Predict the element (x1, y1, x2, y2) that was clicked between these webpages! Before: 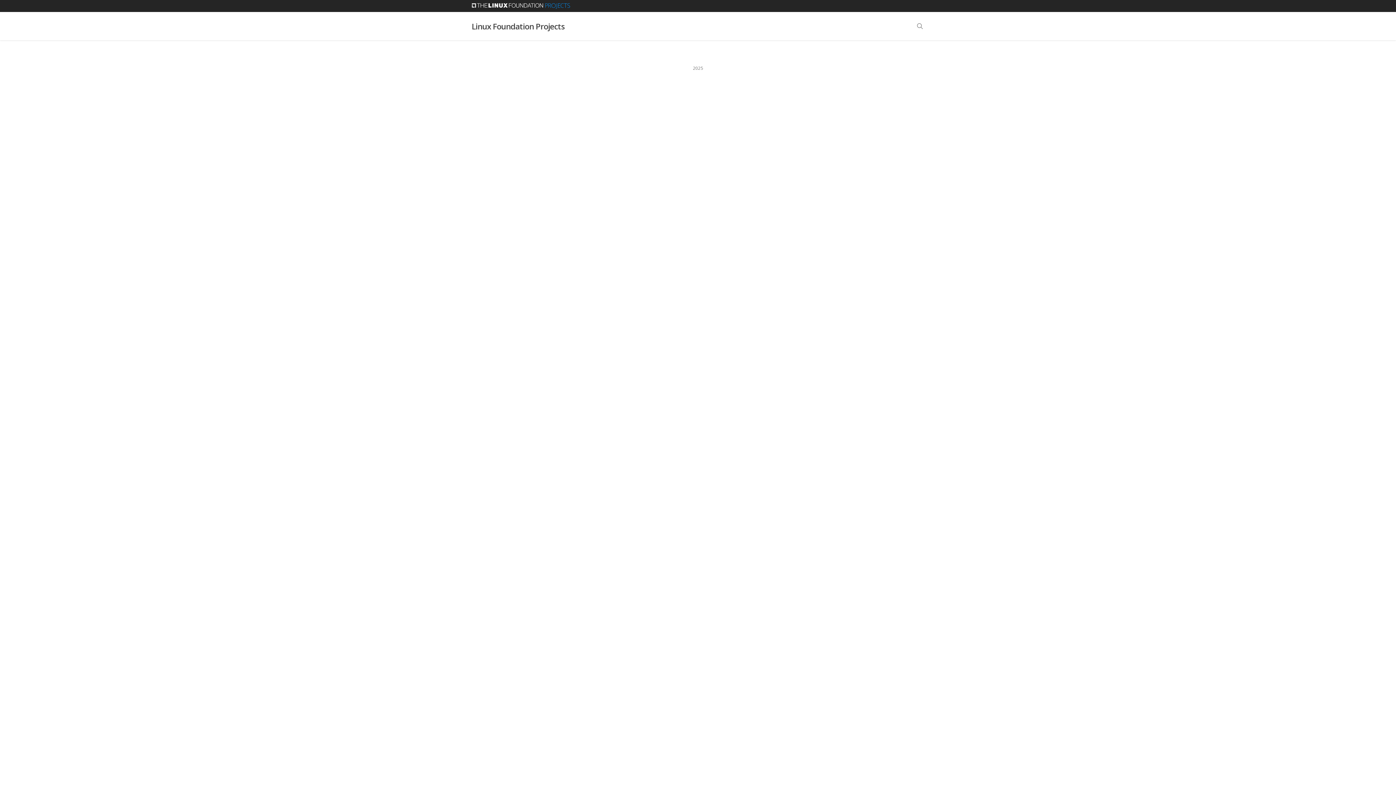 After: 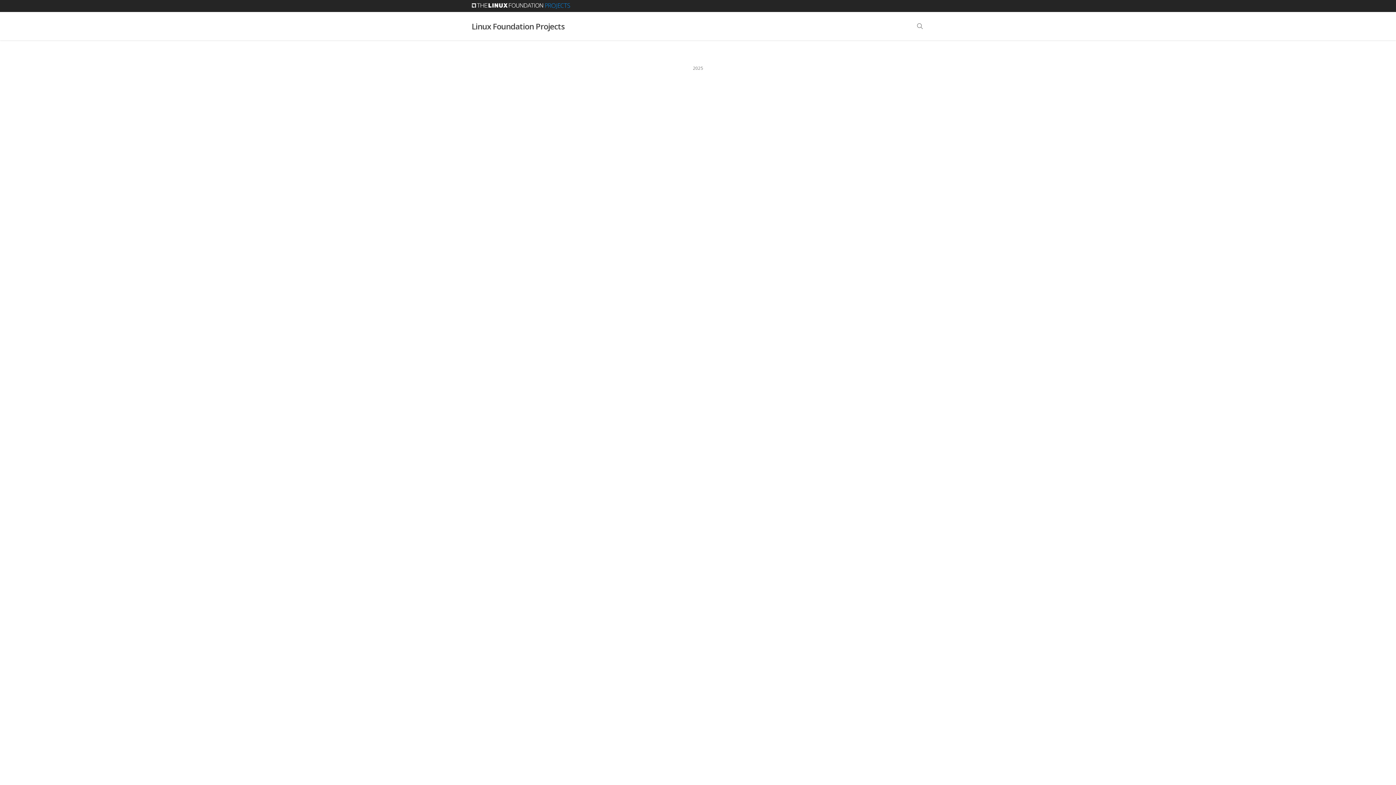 Action: bbox: (471, 3, 570, 10)